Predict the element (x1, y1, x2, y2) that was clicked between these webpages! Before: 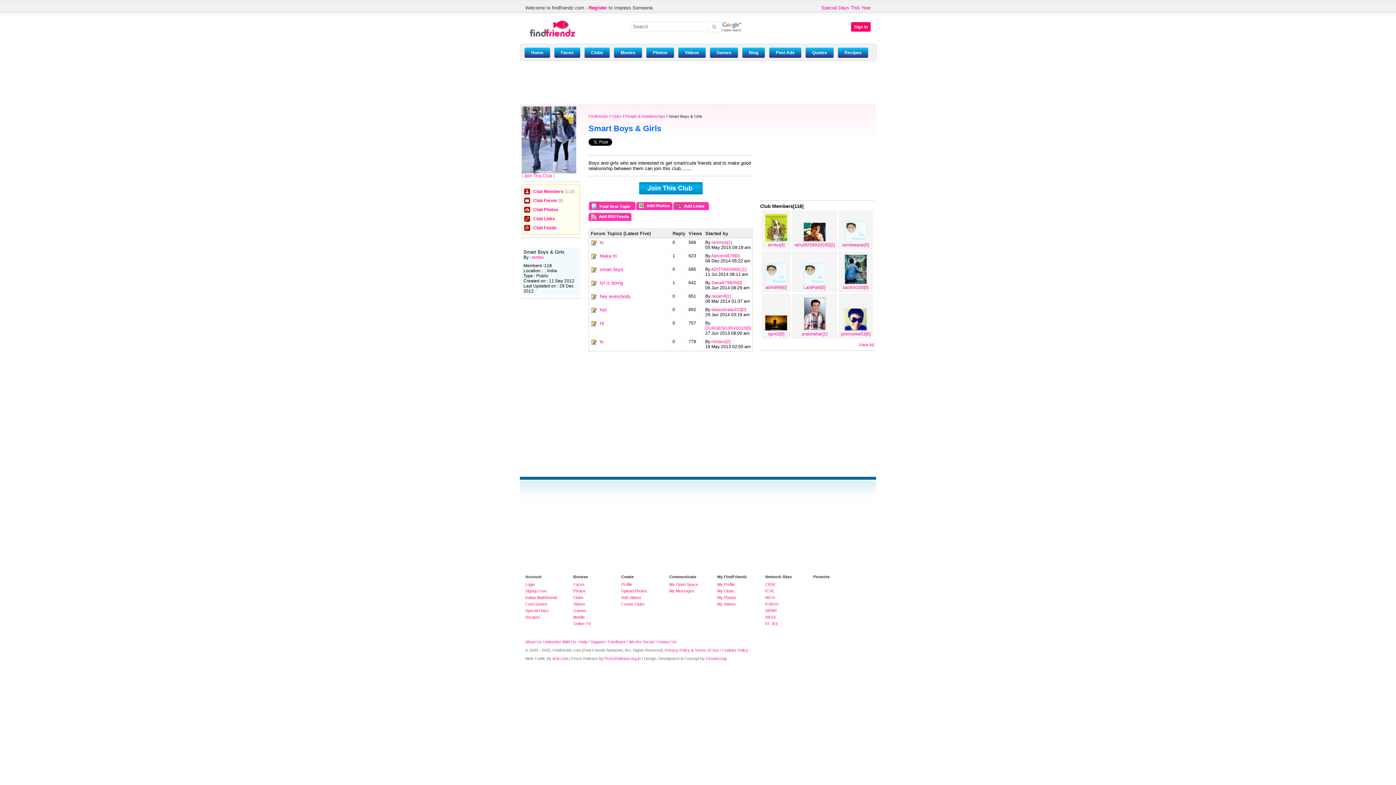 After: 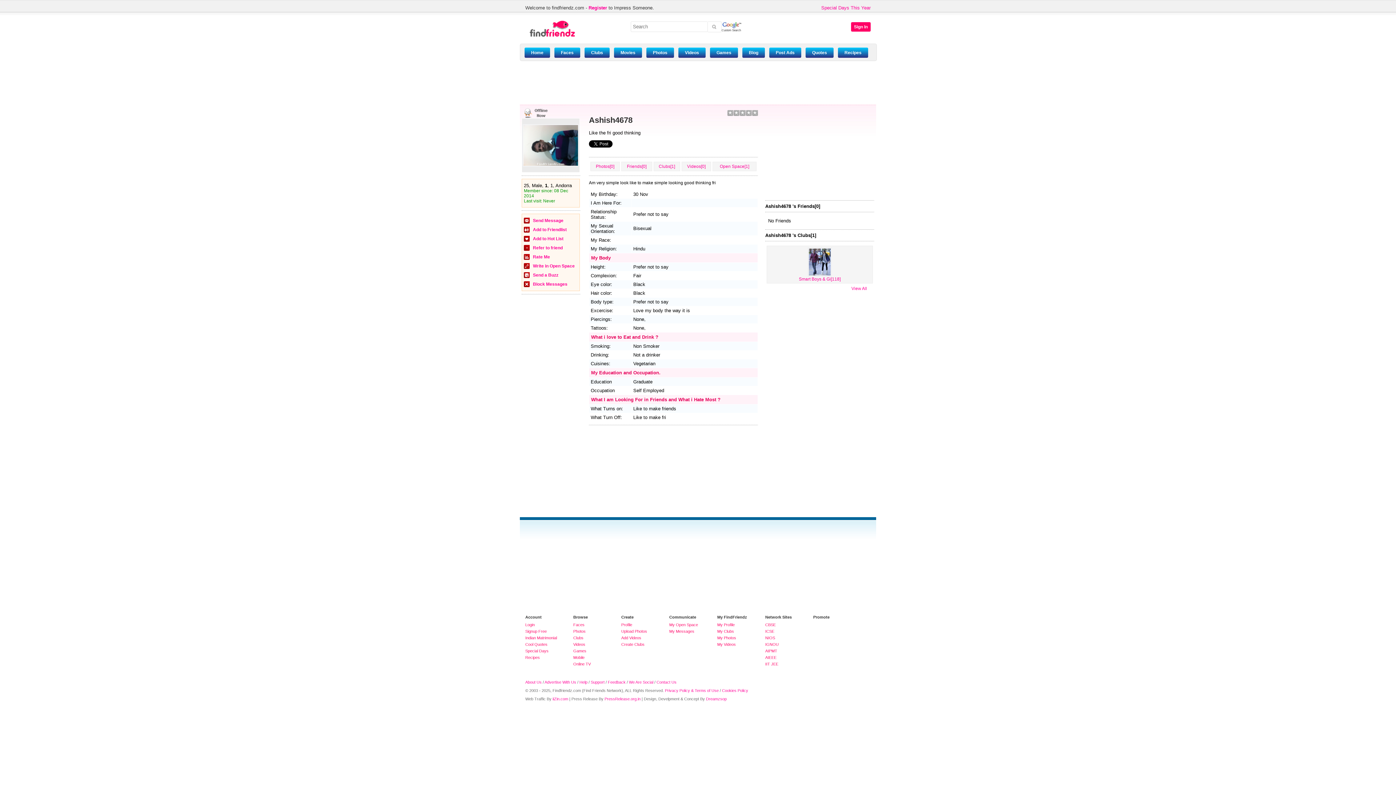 Action: label:  Ashish4678[0] bbox: (710, 253, 739, 258)